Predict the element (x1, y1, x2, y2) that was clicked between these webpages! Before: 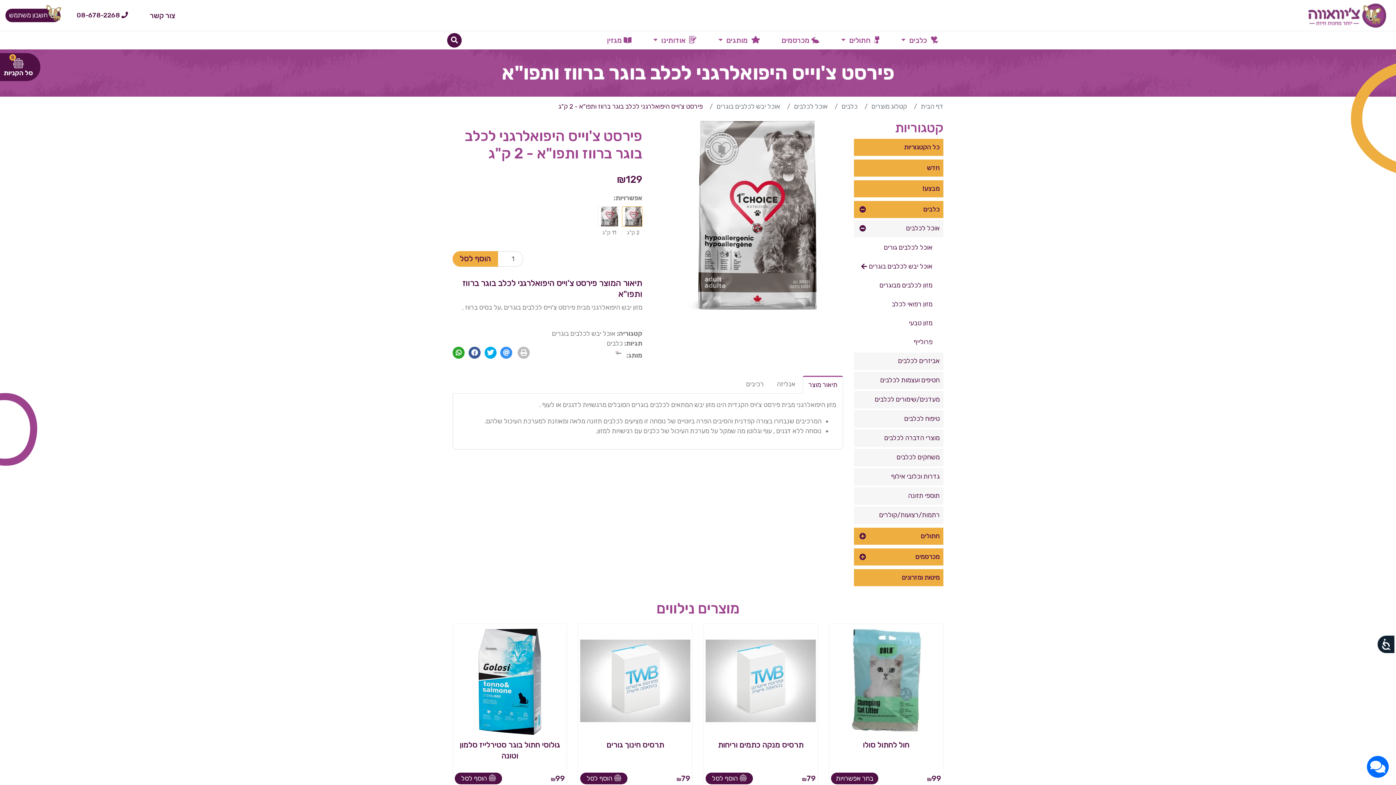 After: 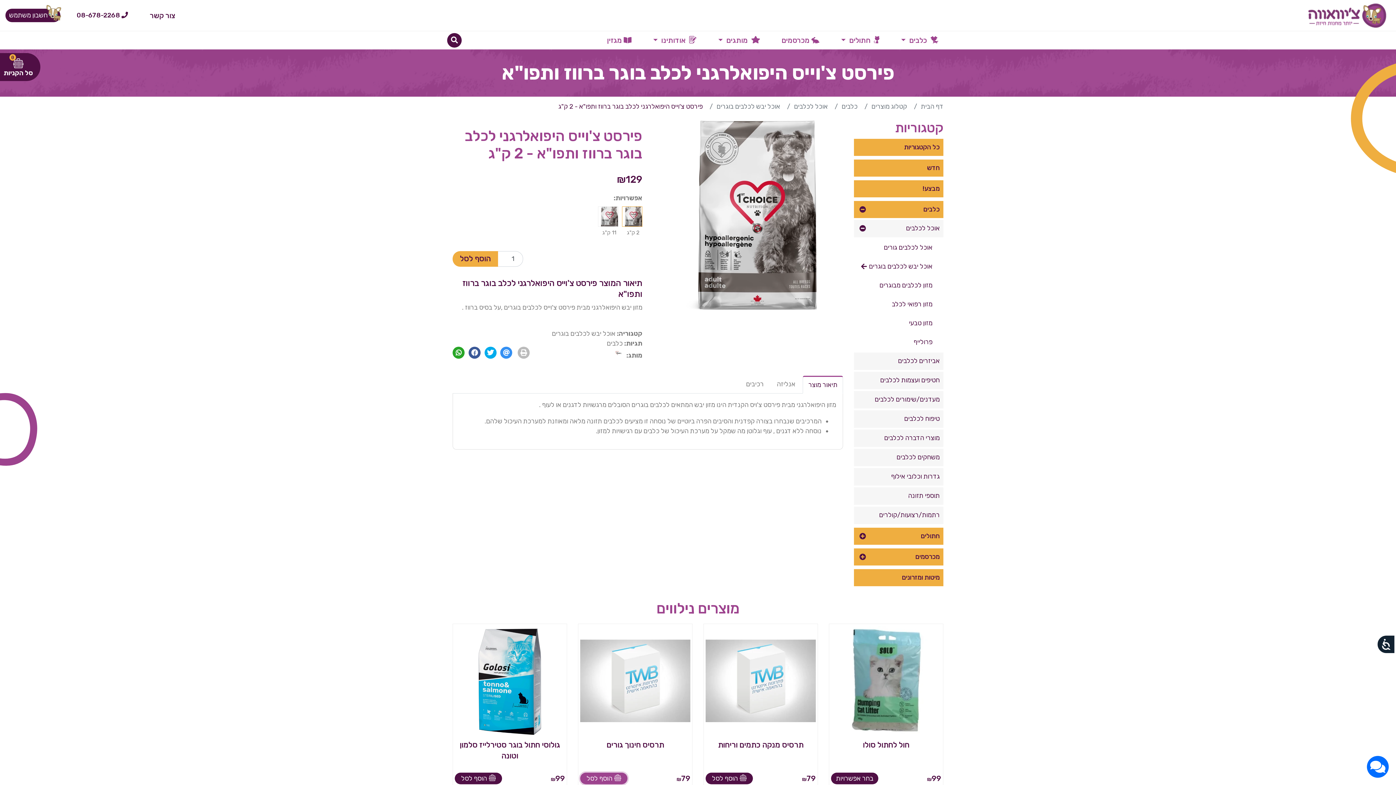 Action: label: הוסף לסל bbox: (580, 773, 627, 784)